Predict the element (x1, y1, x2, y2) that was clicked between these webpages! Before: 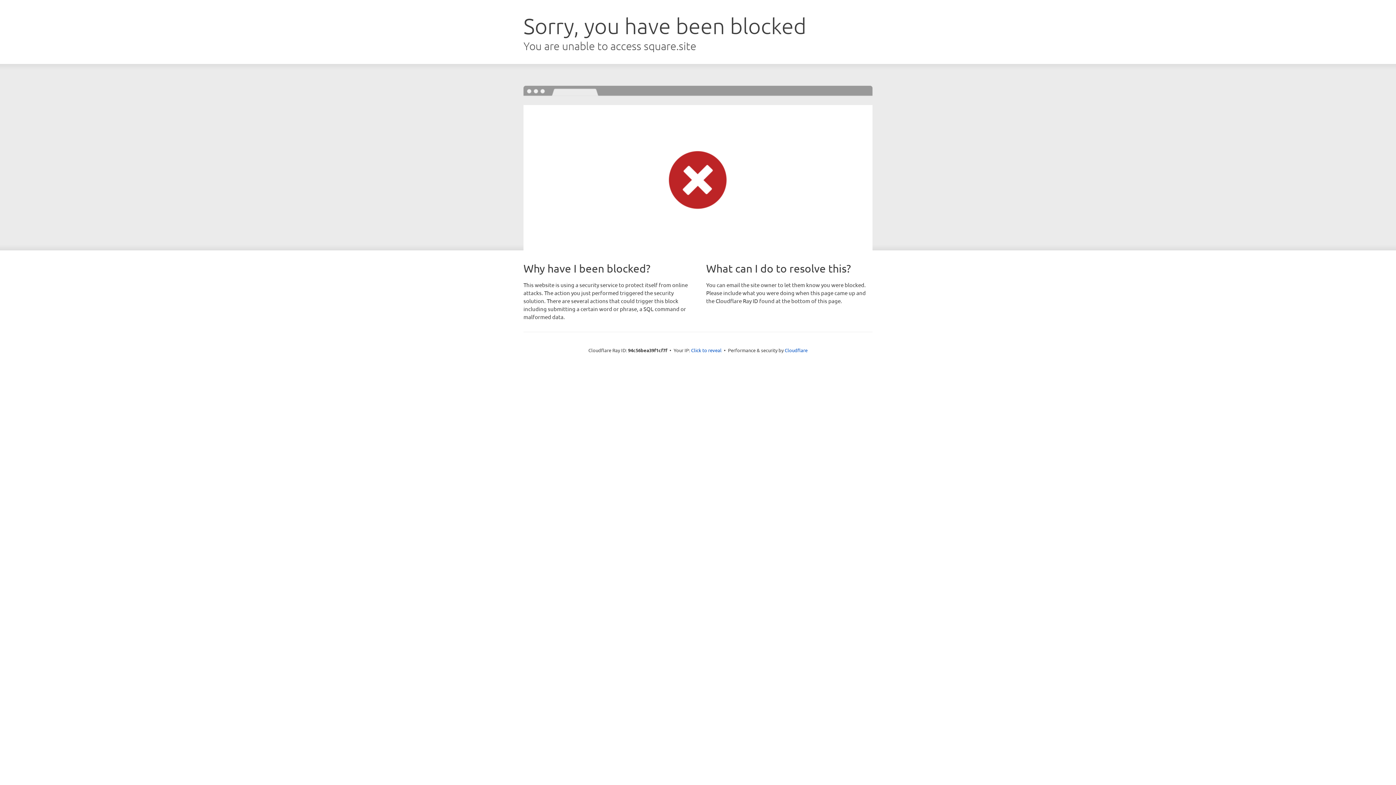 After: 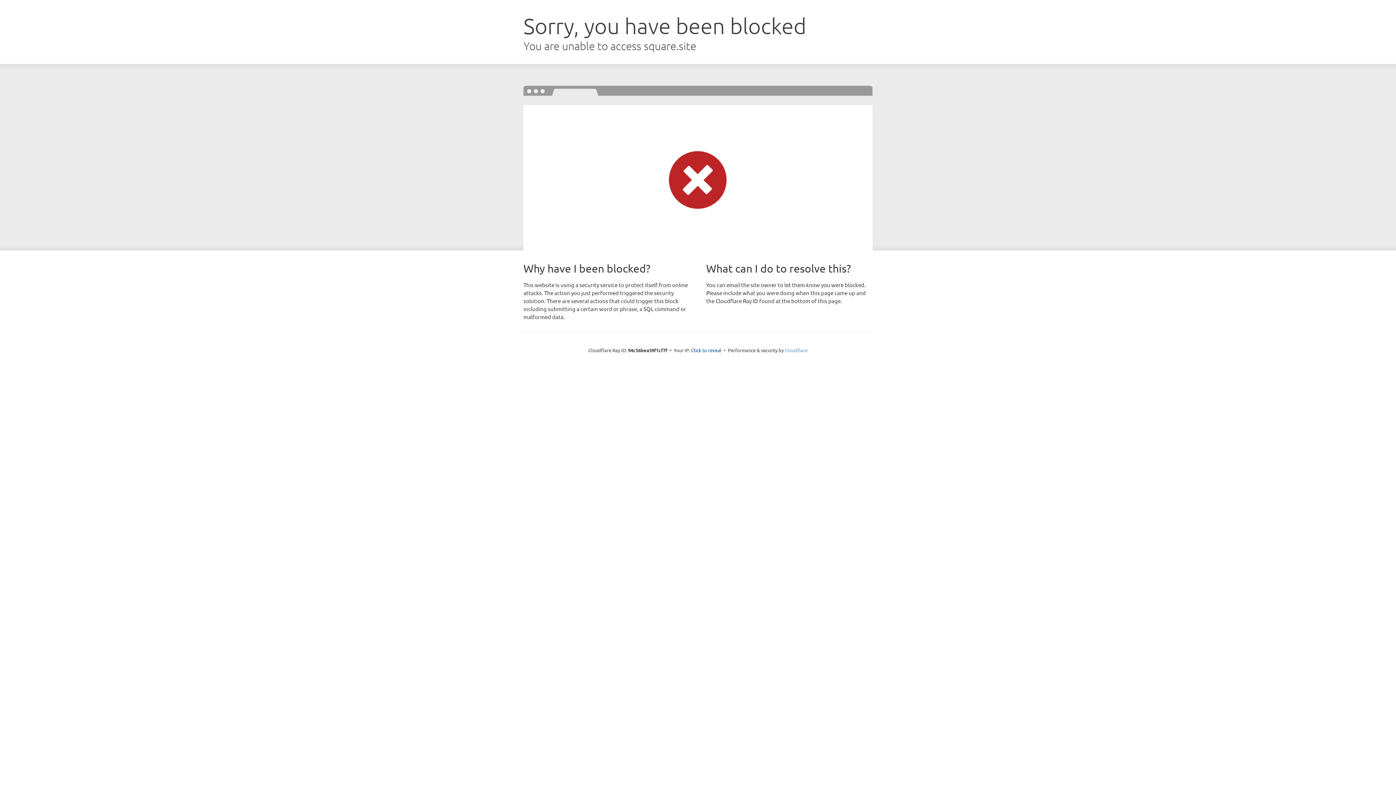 Action: bbox: (784, 347, 807, 353) label: Cloudflare